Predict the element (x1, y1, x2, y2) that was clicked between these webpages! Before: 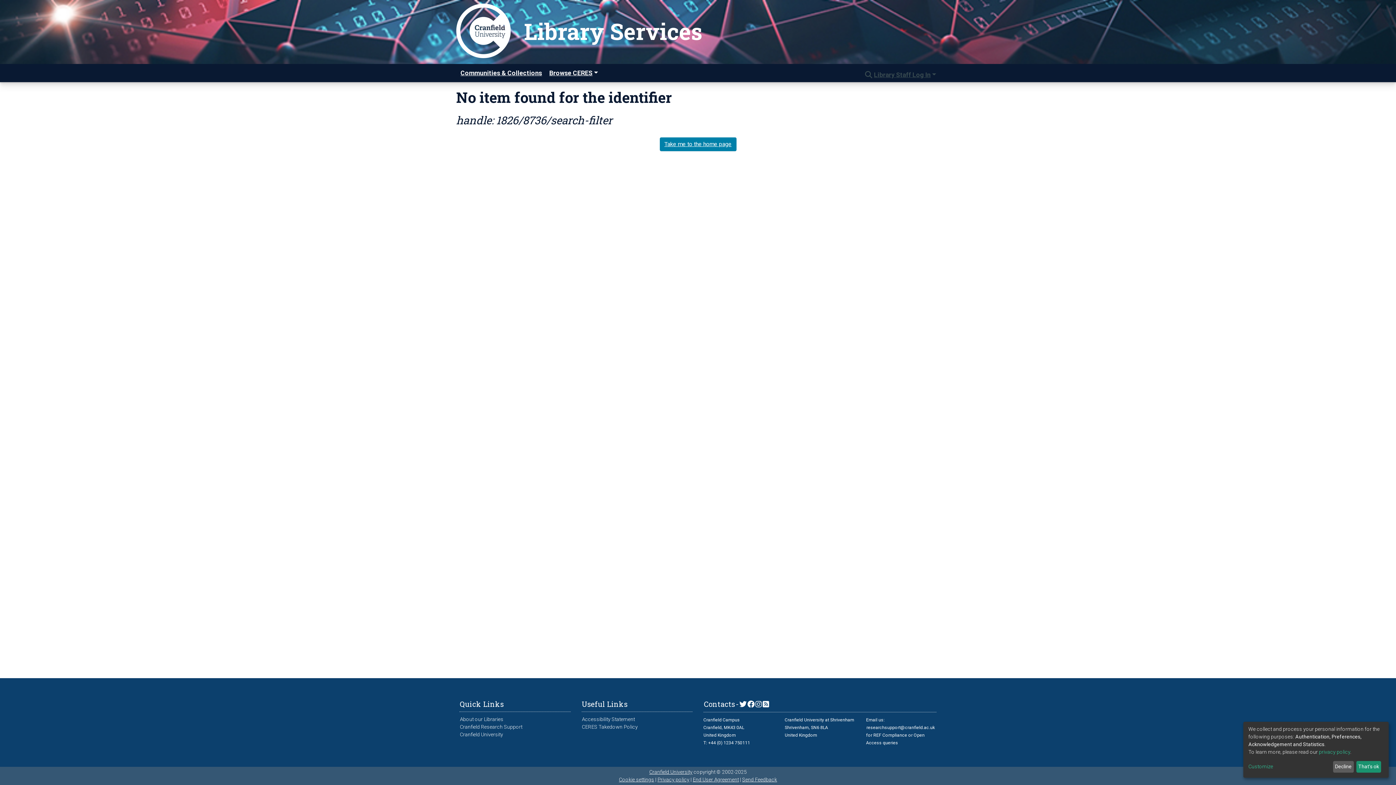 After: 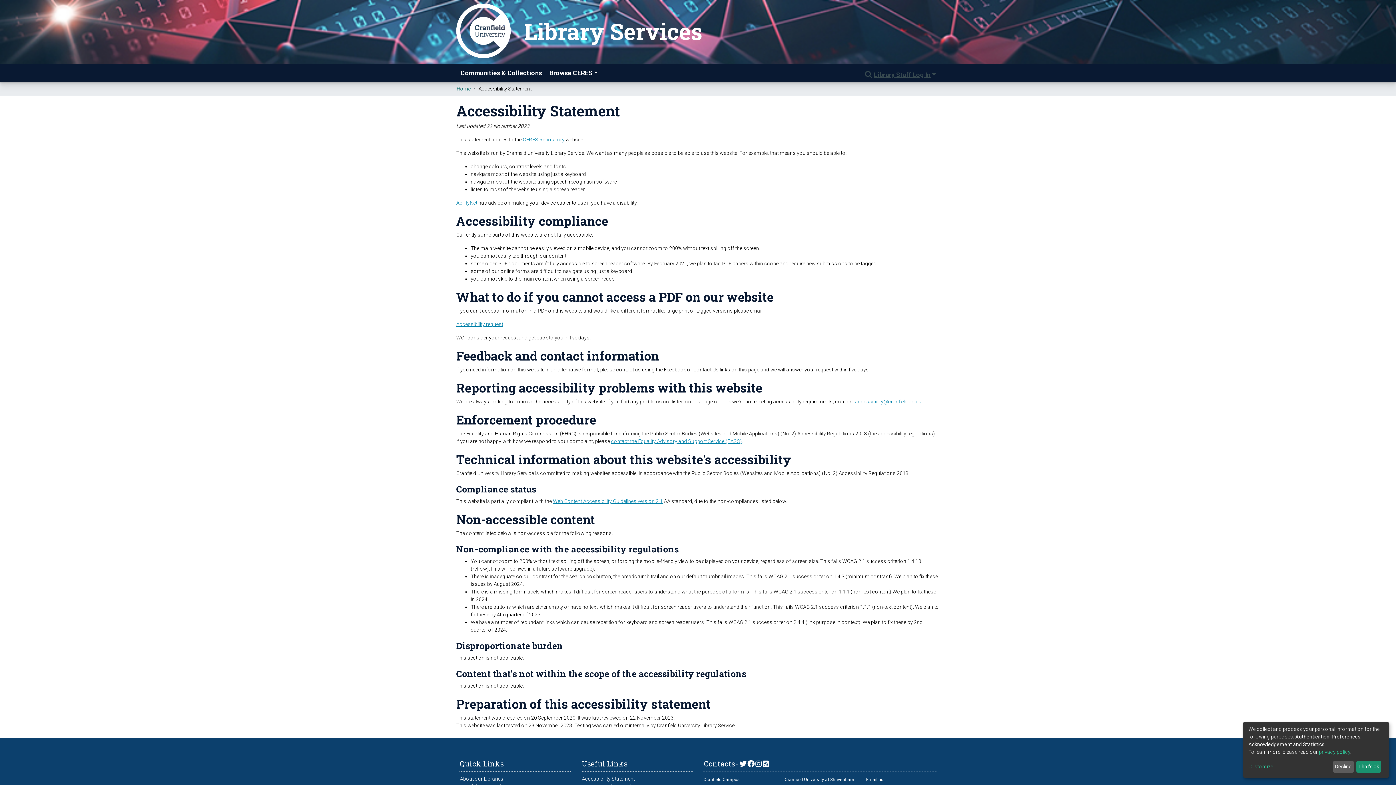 Action: label: Accessibility Statement bbox: (581, 716, 635, 722)